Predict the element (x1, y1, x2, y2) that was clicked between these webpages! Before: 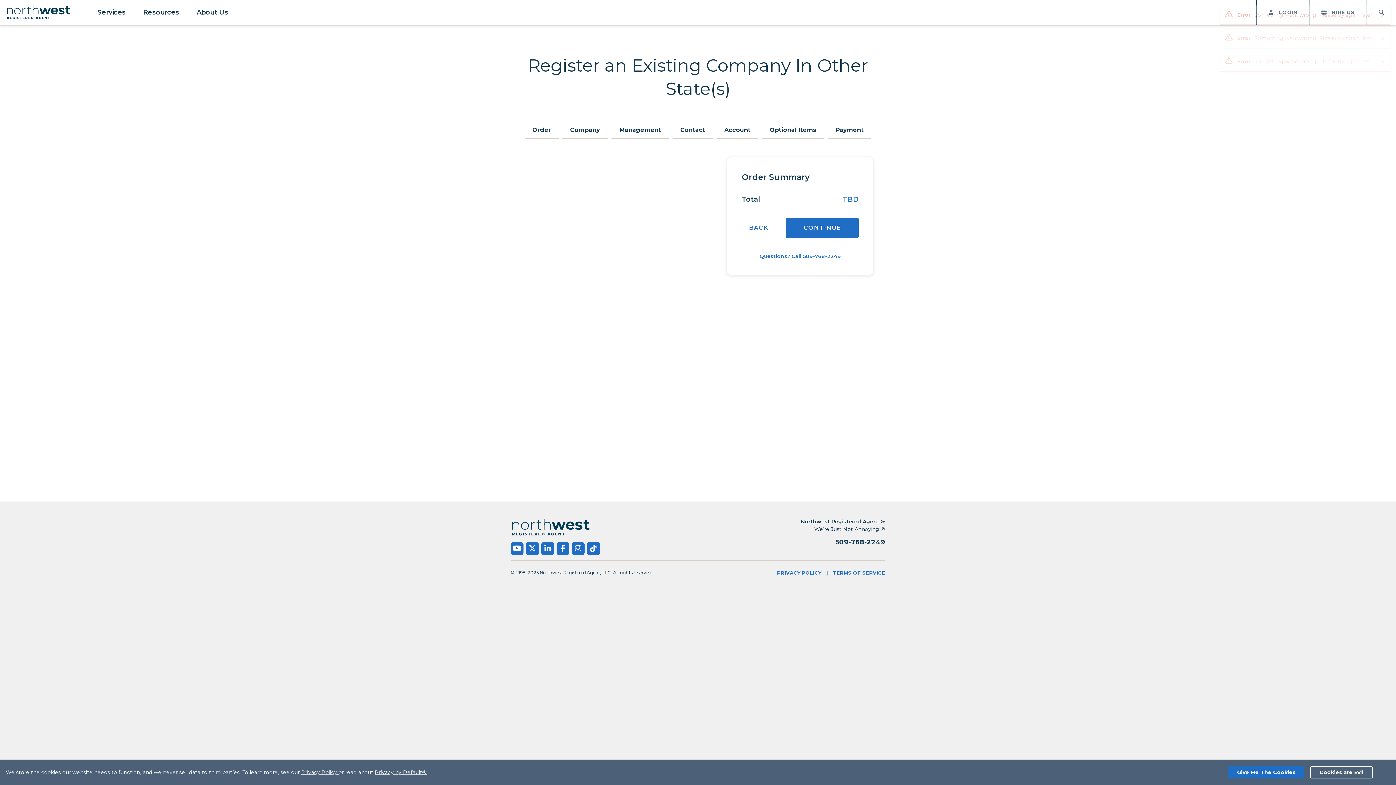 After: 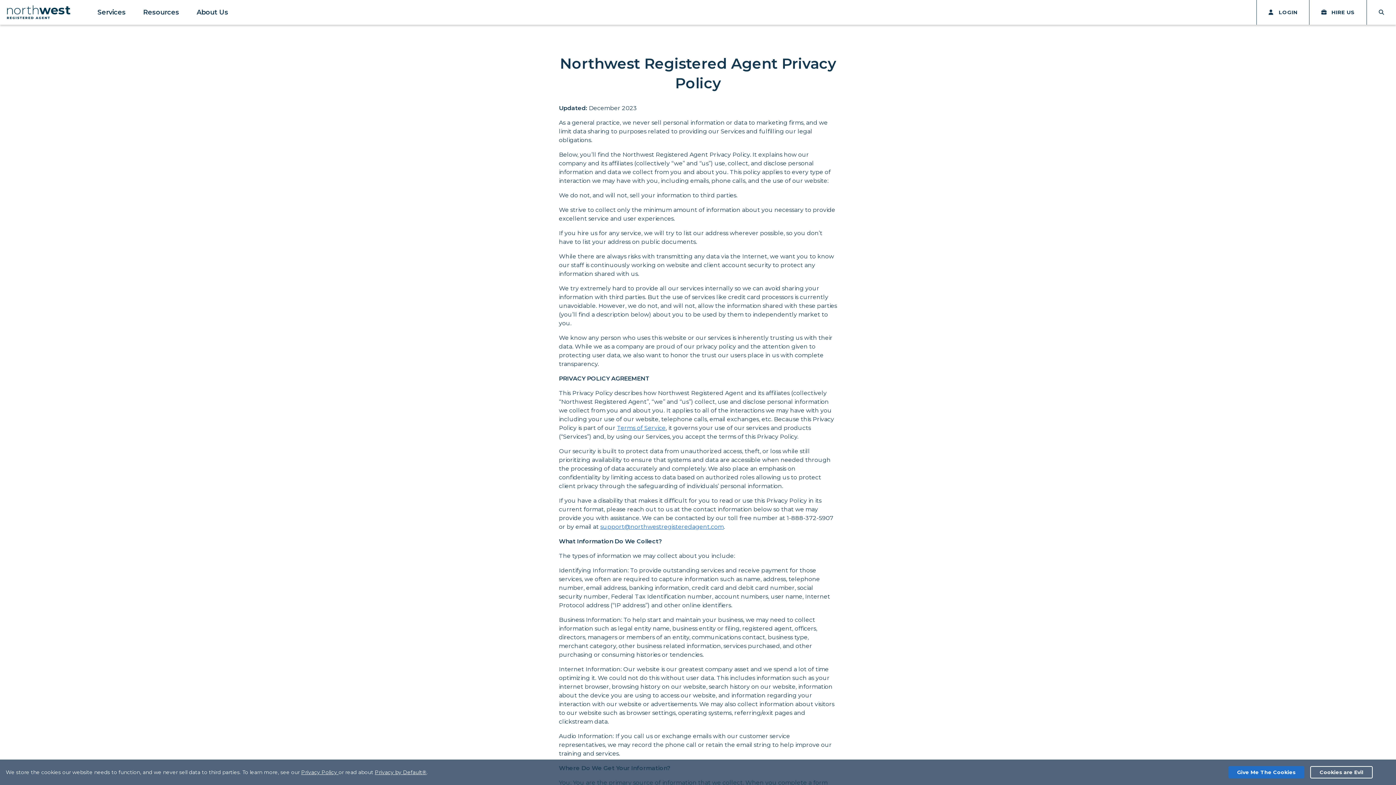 Action: bbox: (301, 769, 338, 775) label: Privacy Policy 